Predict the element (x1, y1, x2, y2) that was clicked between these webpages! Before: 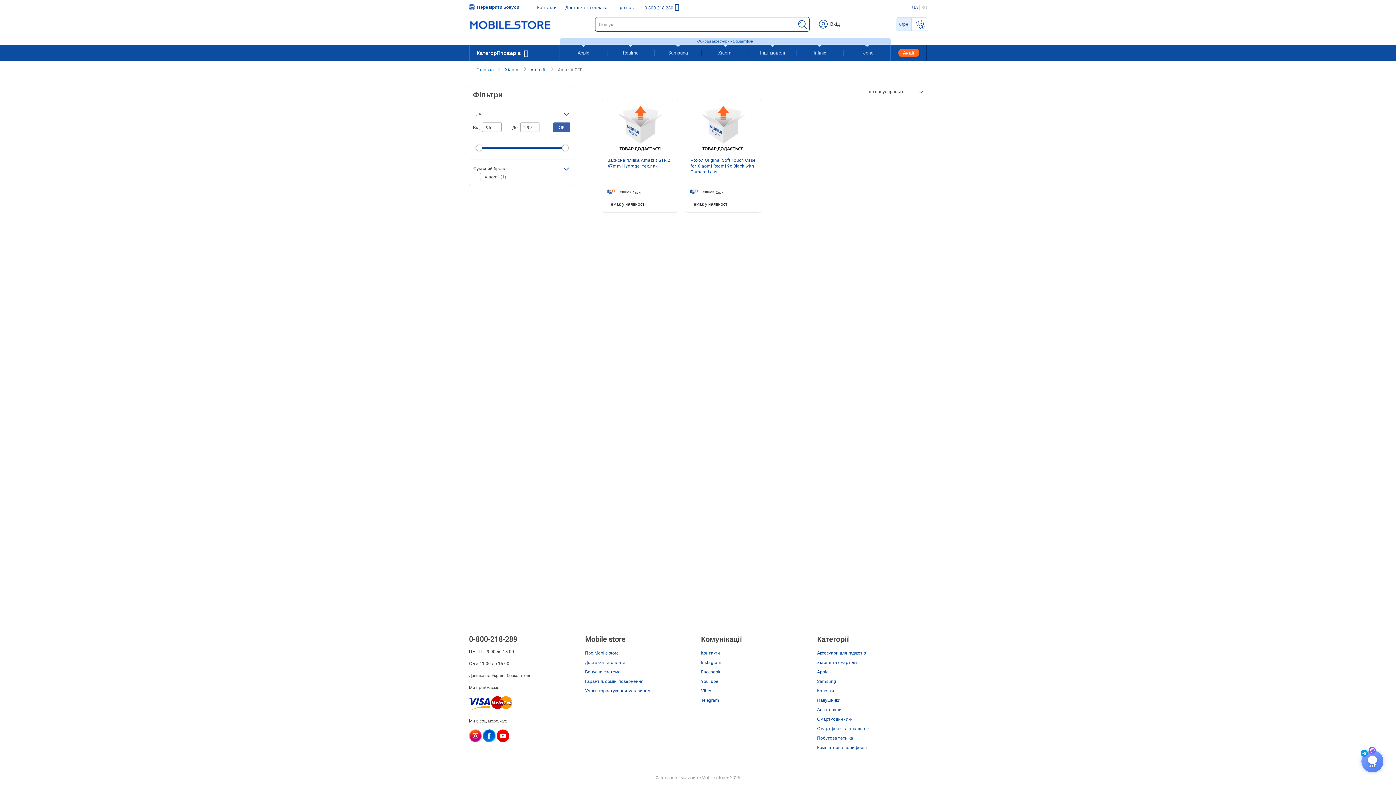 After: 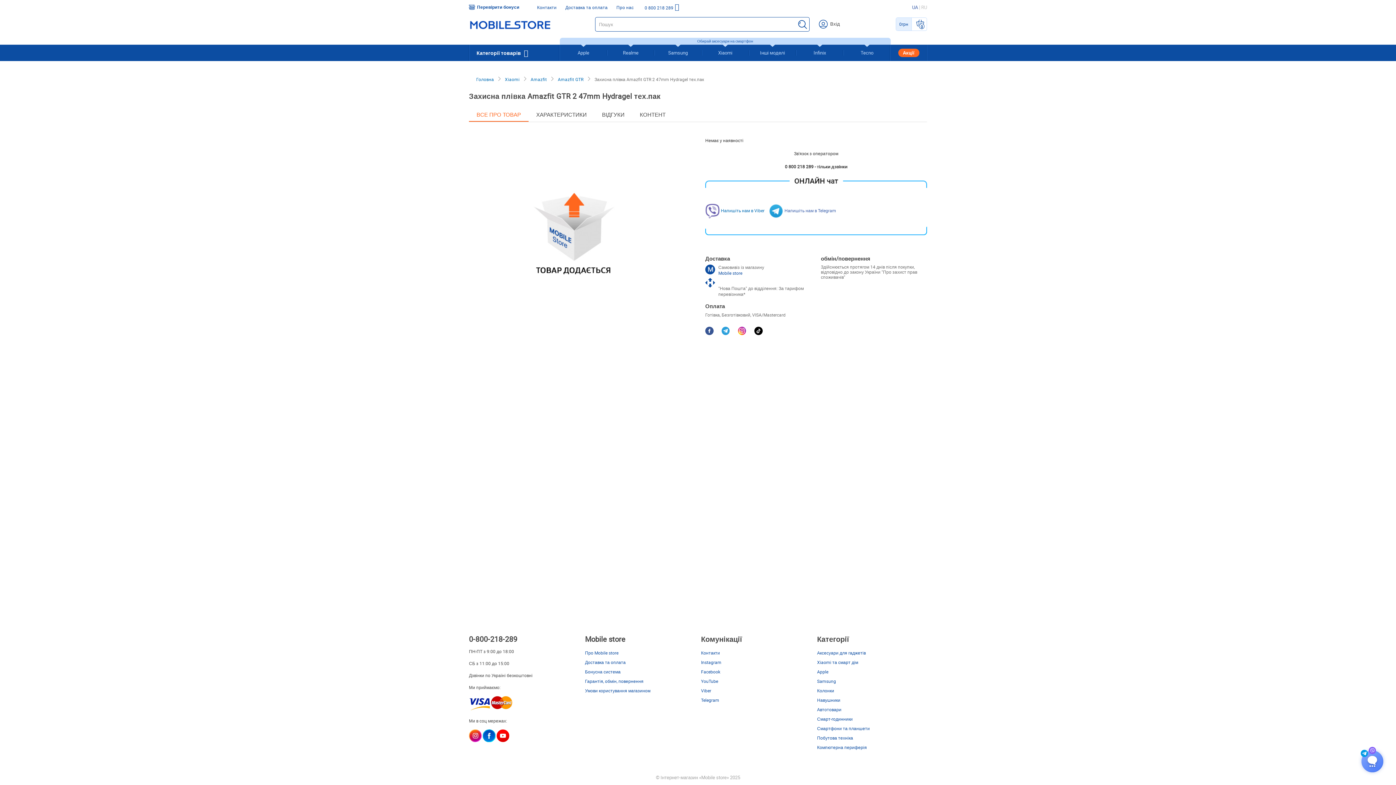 Action: bbox: (607, 157, 670, 168) label: Захисна плівка Amazfit GTR 2 47mm Hydragel тех.пак